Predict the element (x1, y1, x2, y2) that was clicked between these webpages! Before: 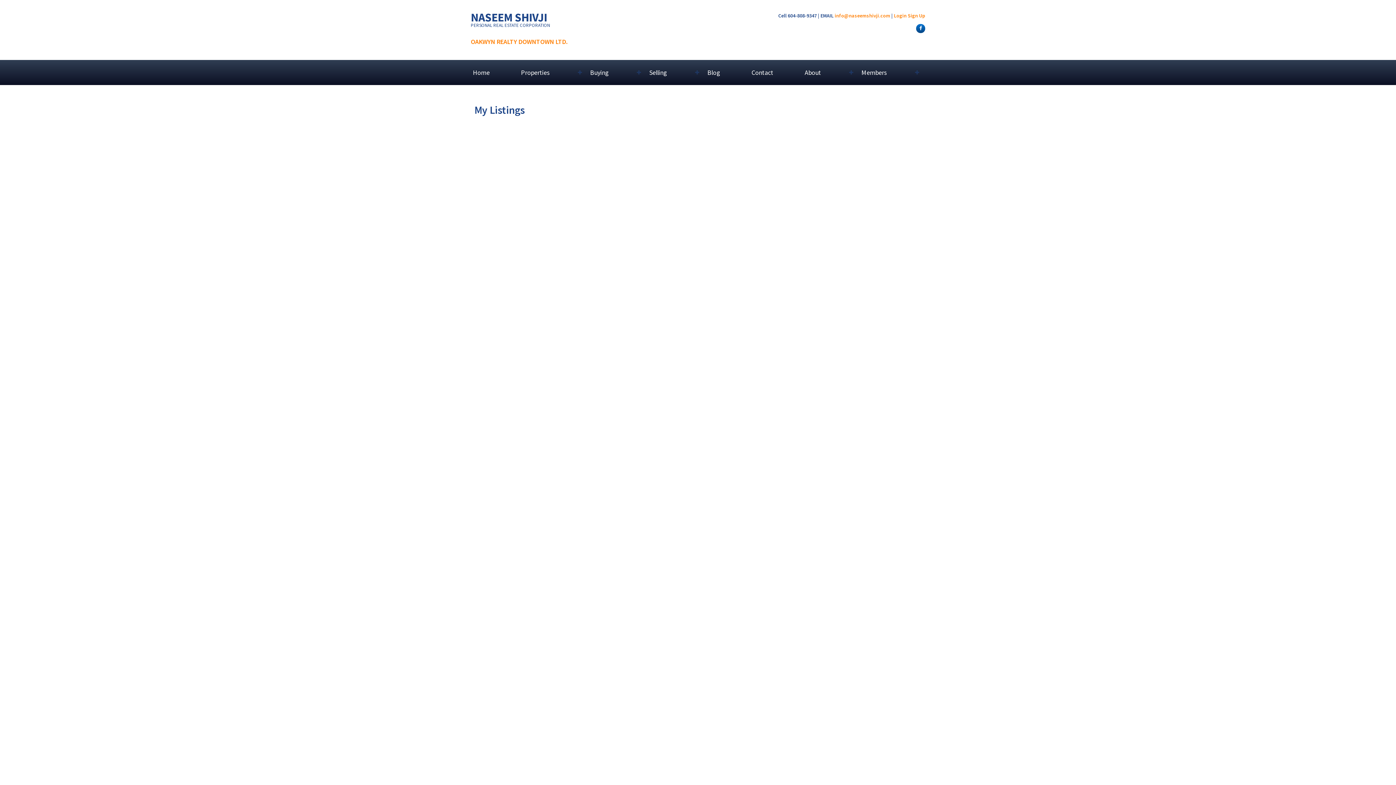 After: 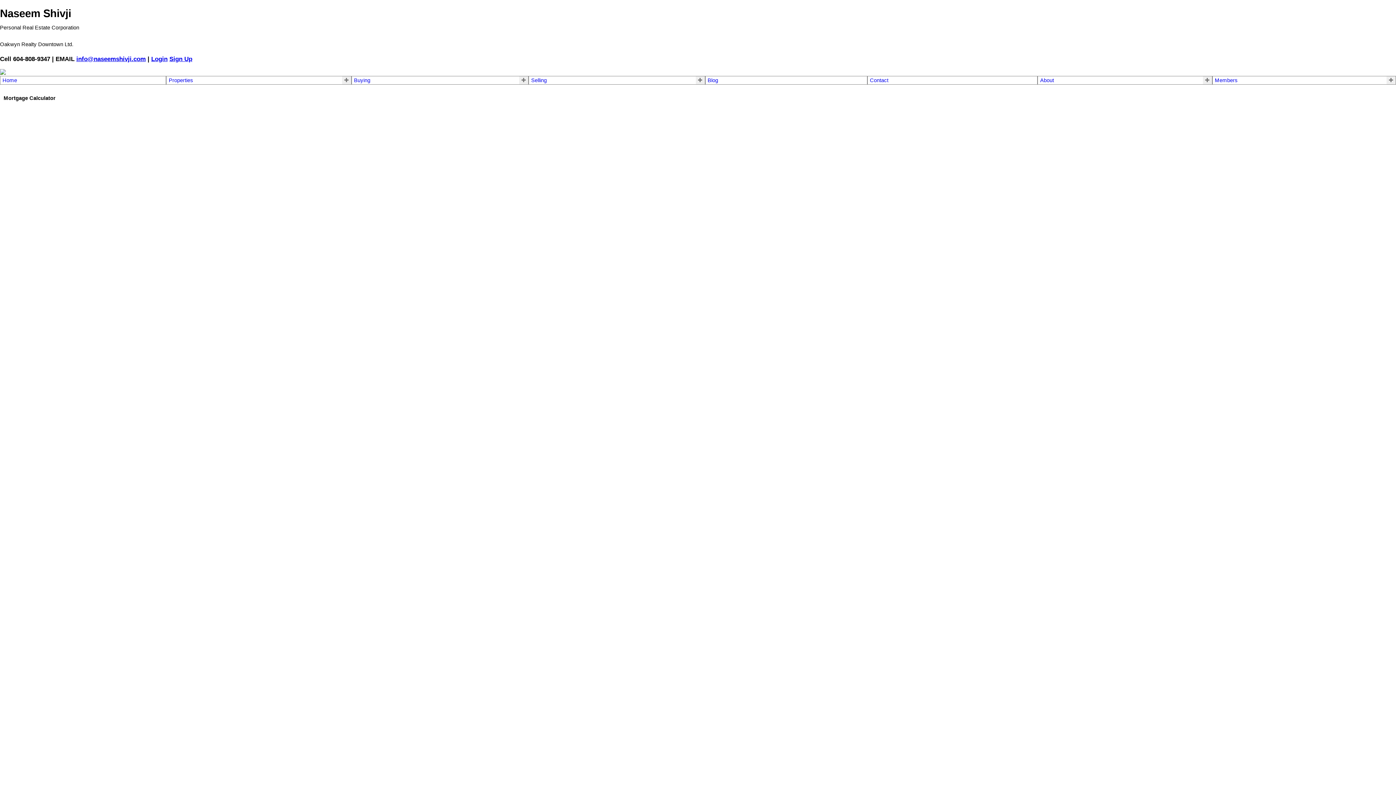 Action: bbox: (474, 470, 513, 483) label: LISTING DETAILS